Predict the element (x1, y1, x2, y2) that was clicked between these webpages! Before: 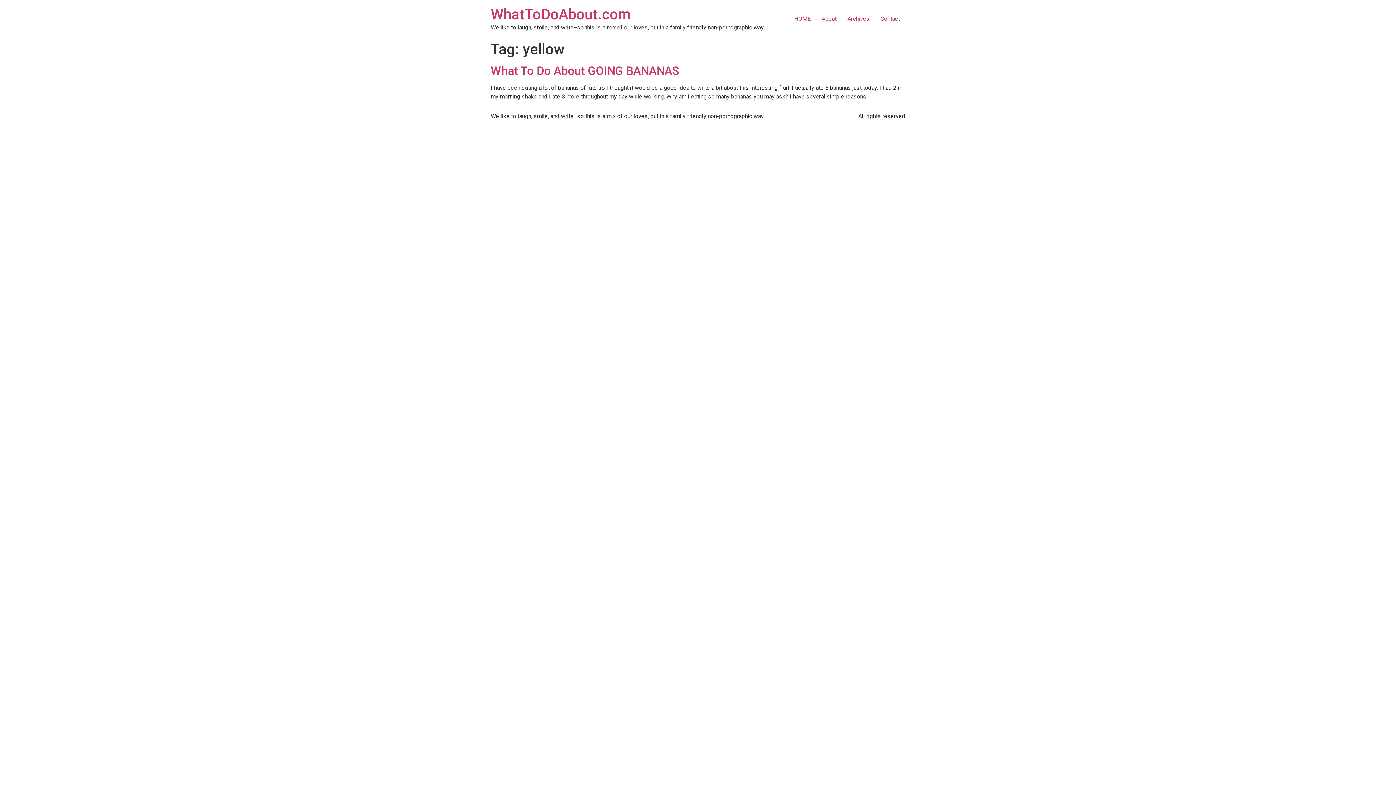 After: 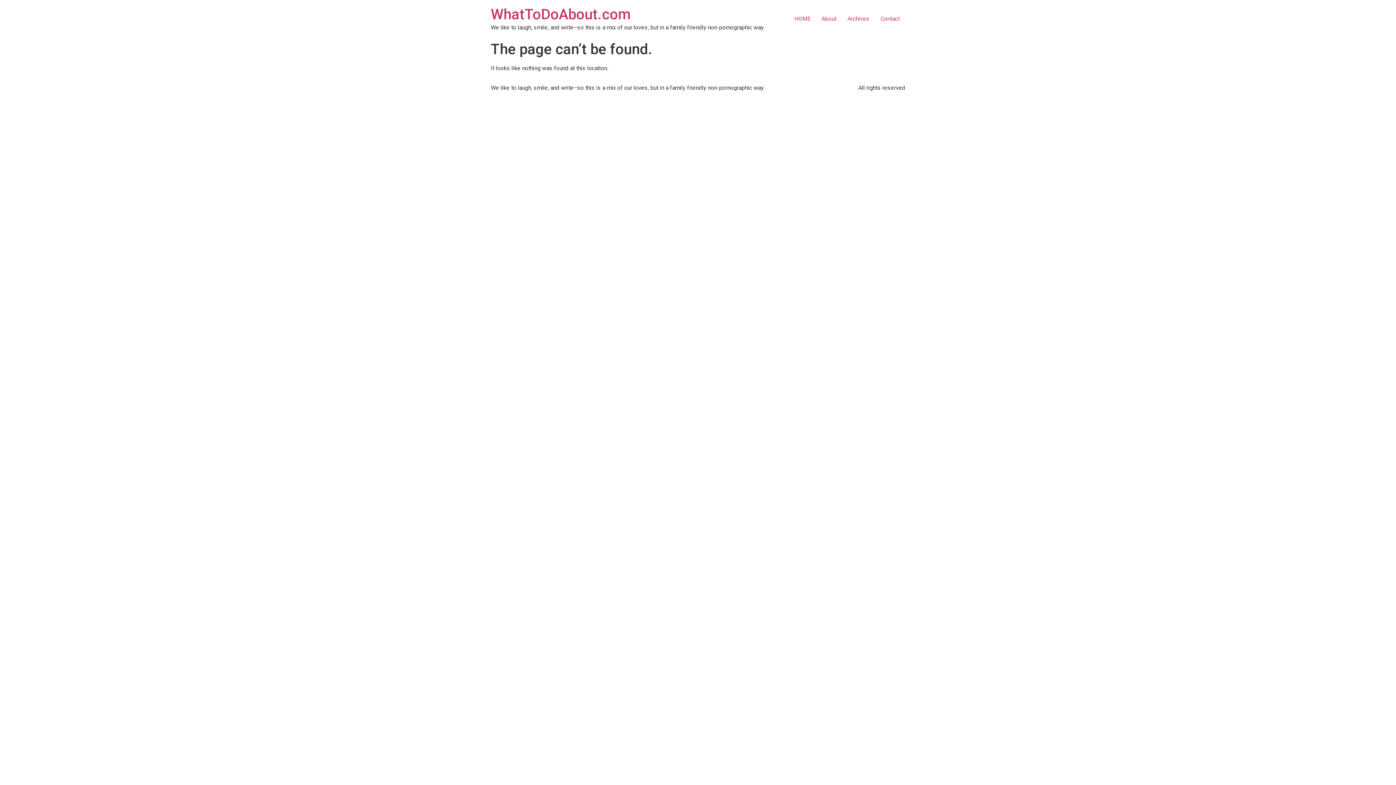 Action: label: Contact bbox: (875, 11, 905, 26)